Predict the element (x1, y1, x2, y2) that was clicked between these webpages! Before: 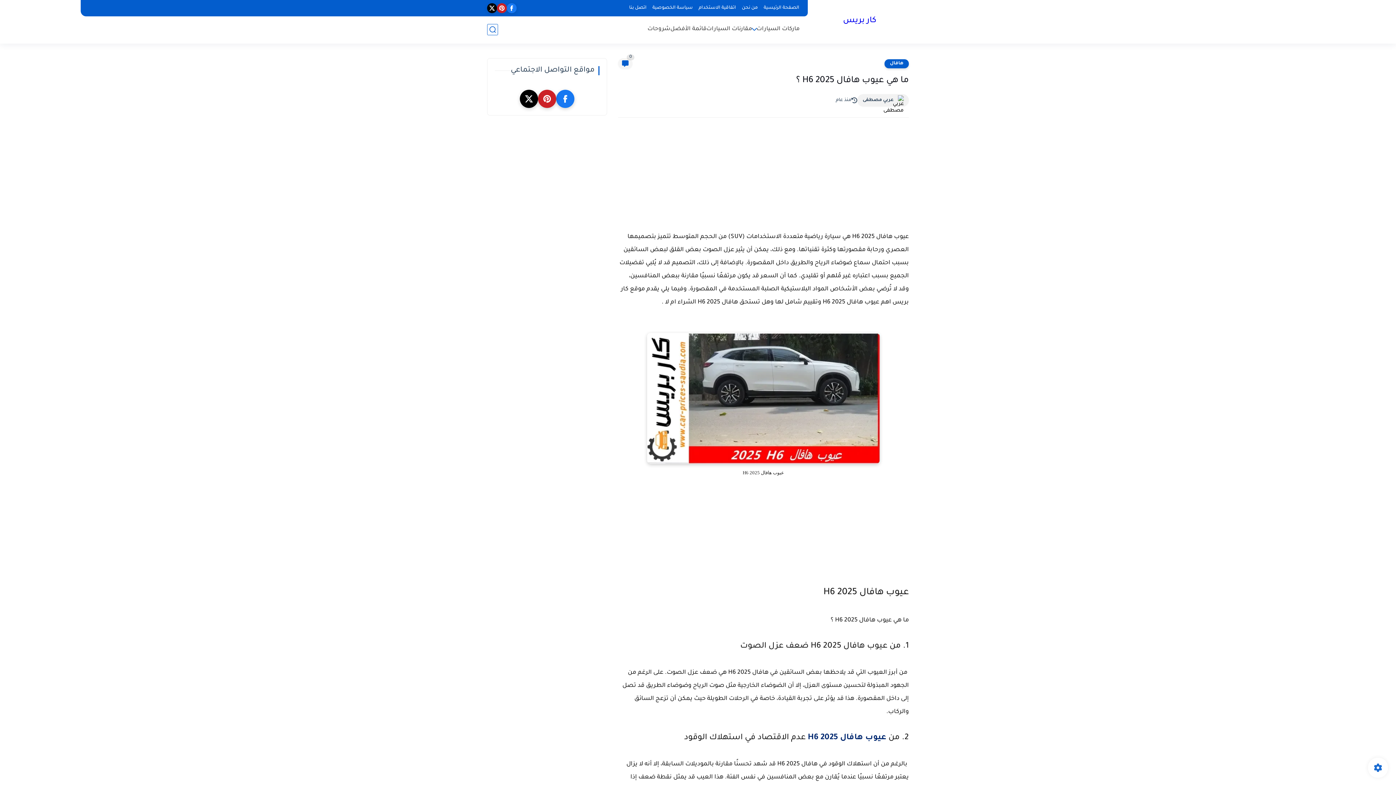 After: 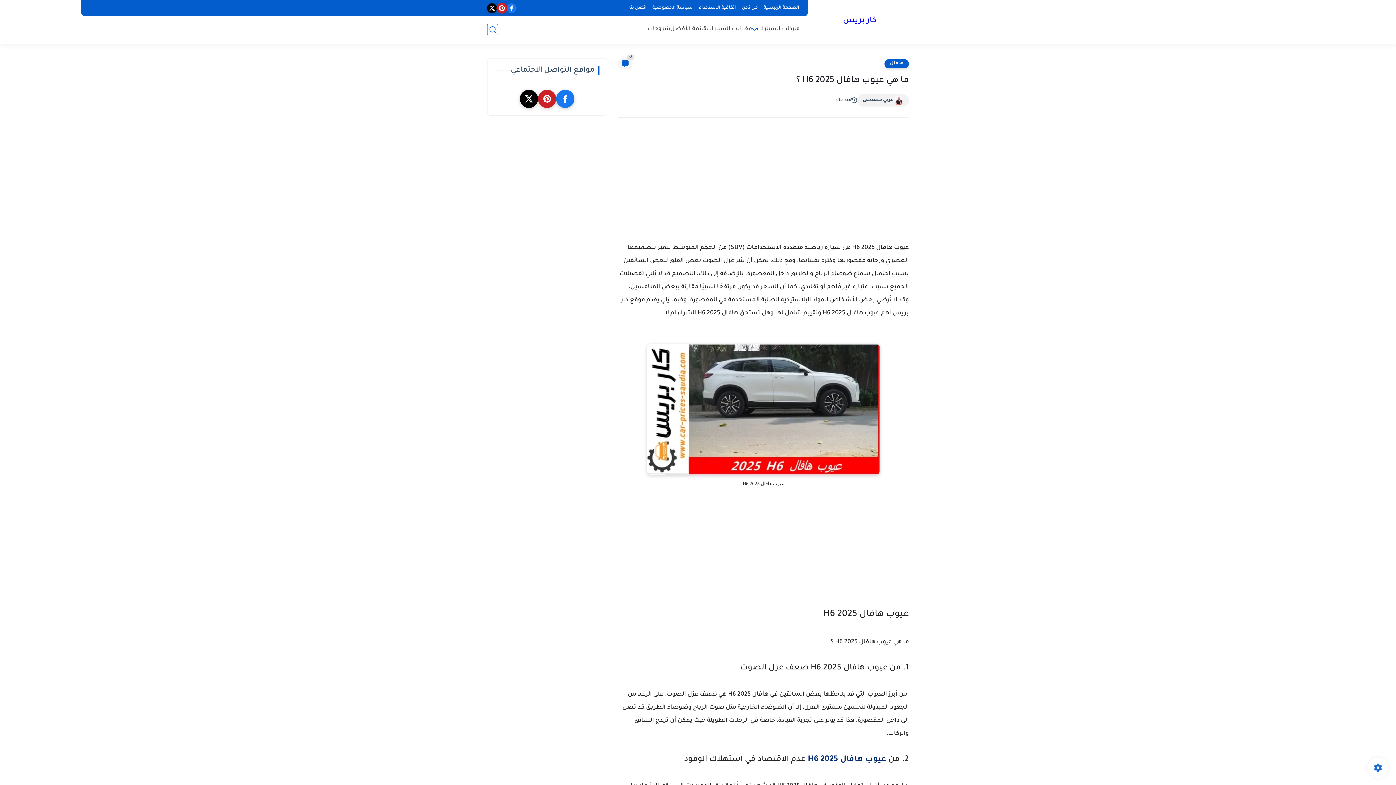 Action: bbox: (497, 3, 506, 13)